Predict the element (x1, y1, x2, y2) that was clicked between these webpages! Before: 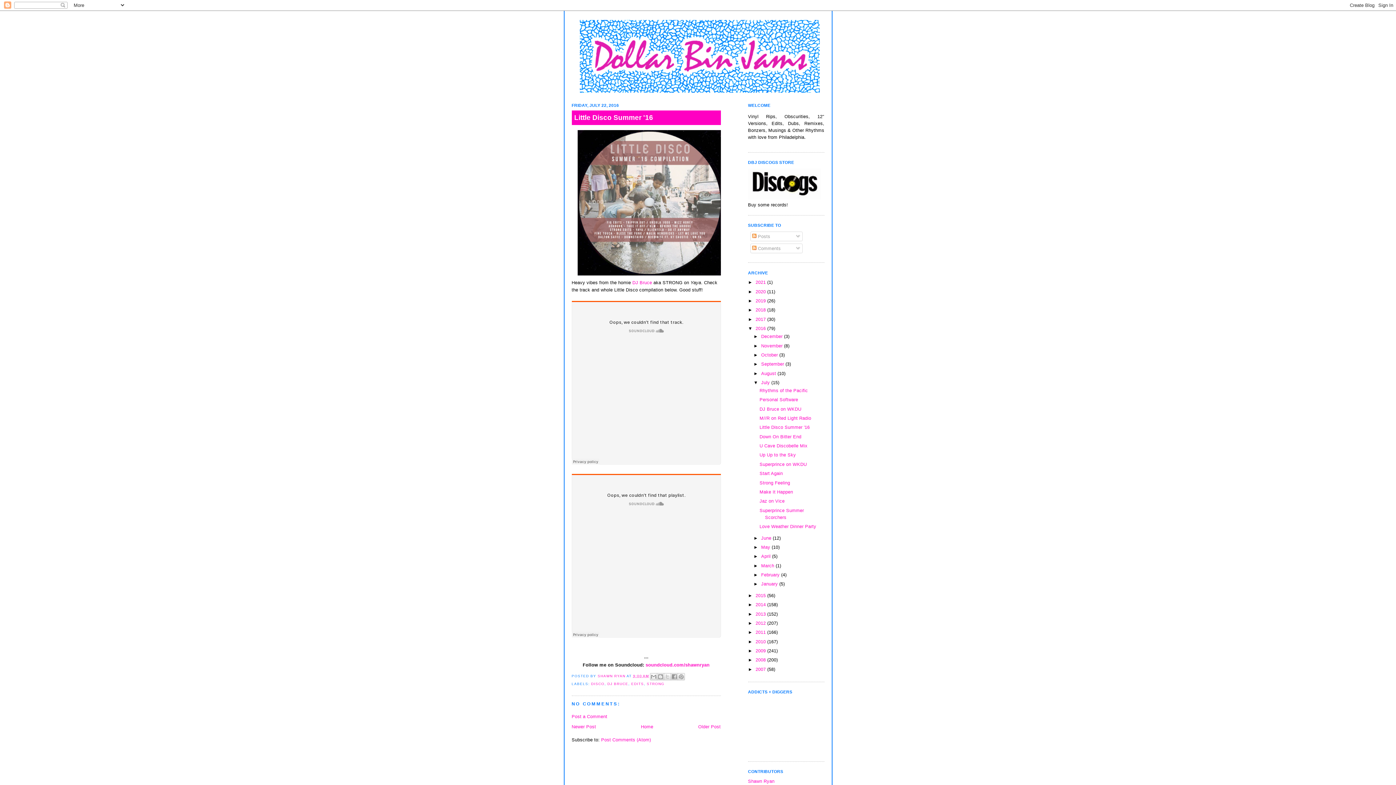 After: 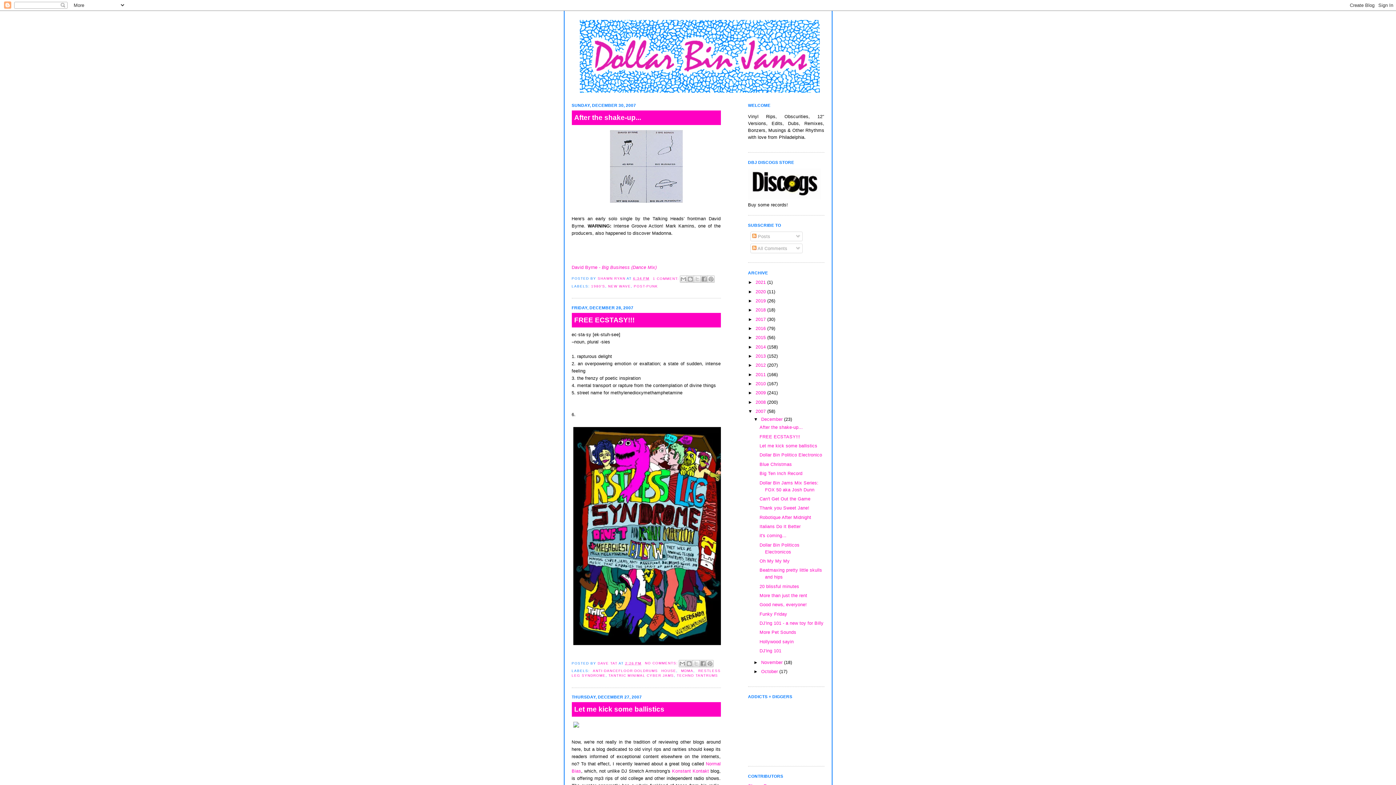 Action: bbox: (755, 666, 767, 672) label: 2007 